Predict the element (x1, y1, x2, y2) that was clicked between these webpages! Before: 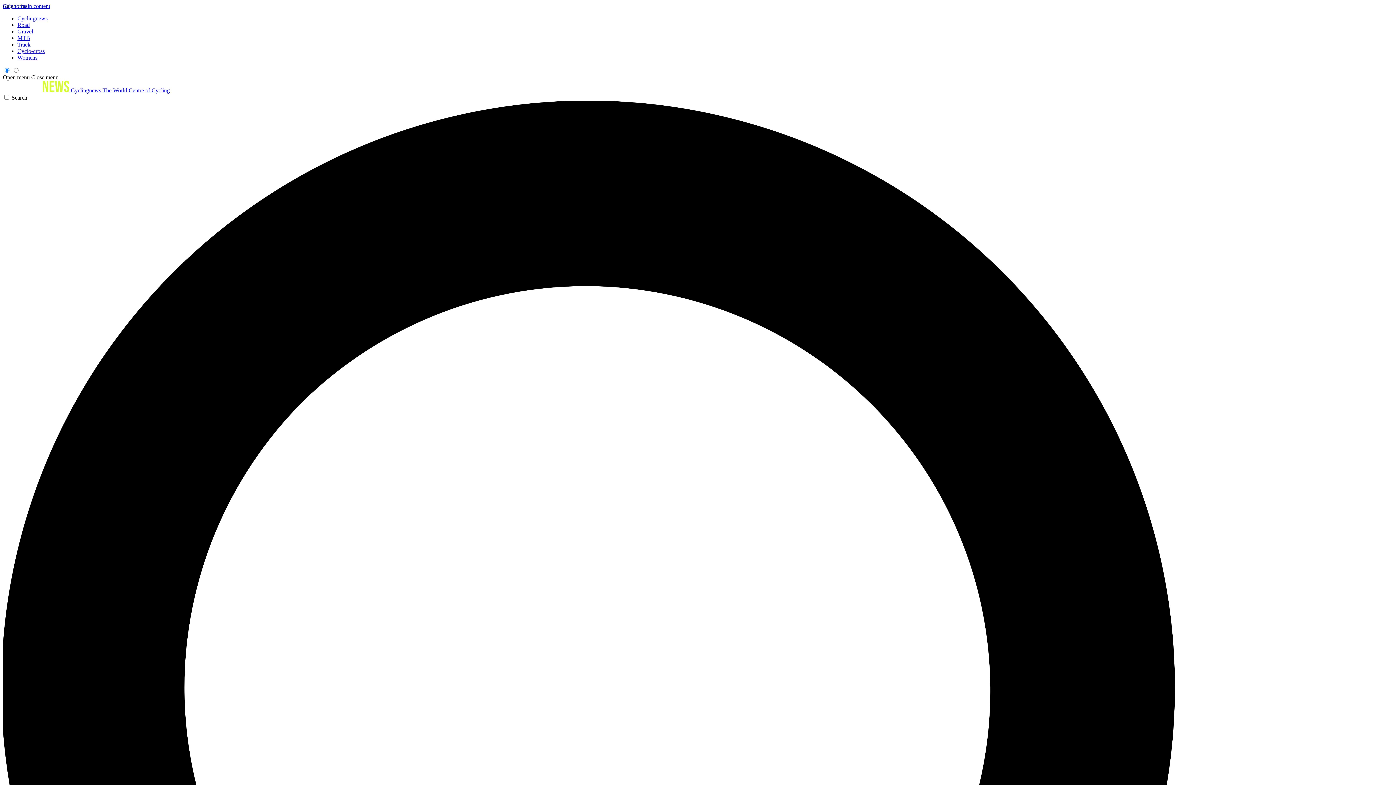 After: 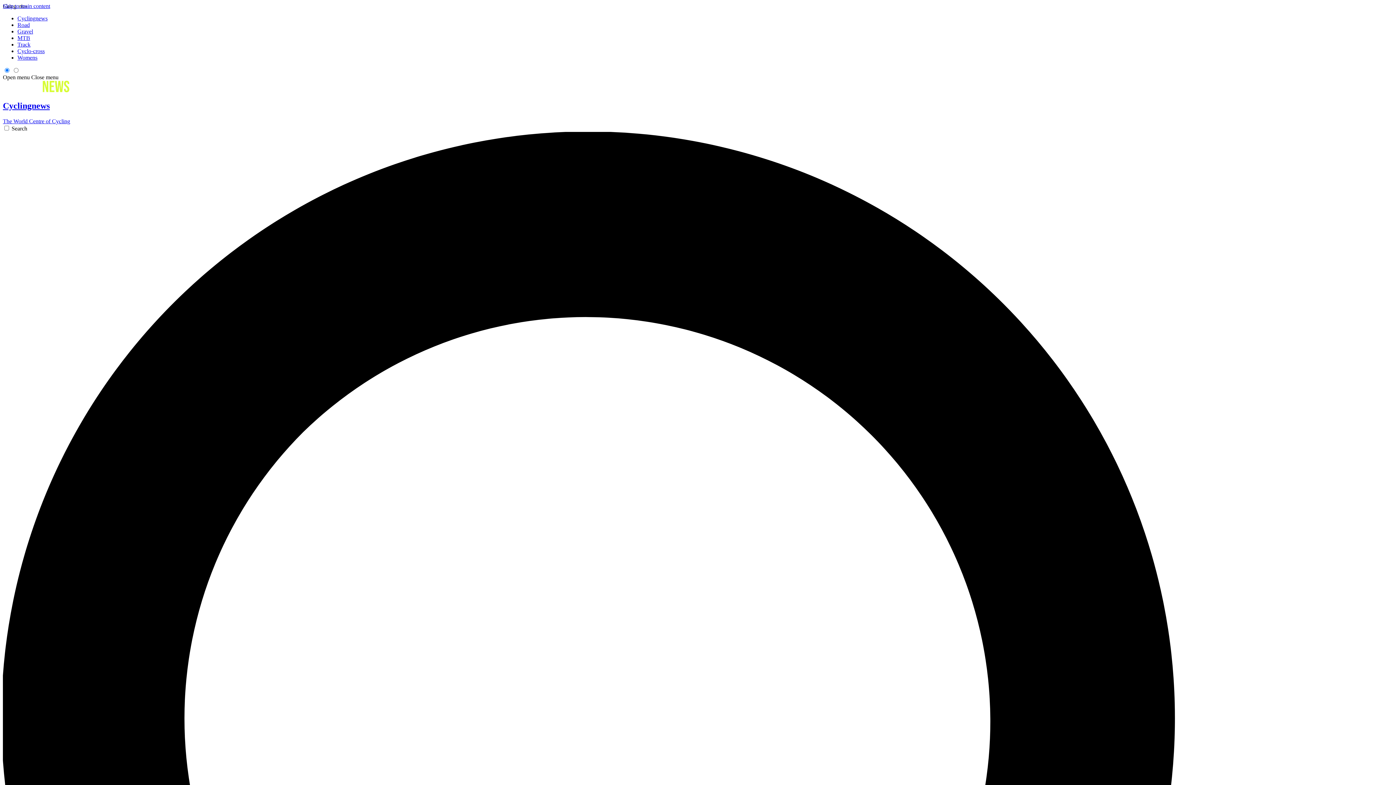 Action: bbox: (17, 15, 47, 21) label: Cyclingnews